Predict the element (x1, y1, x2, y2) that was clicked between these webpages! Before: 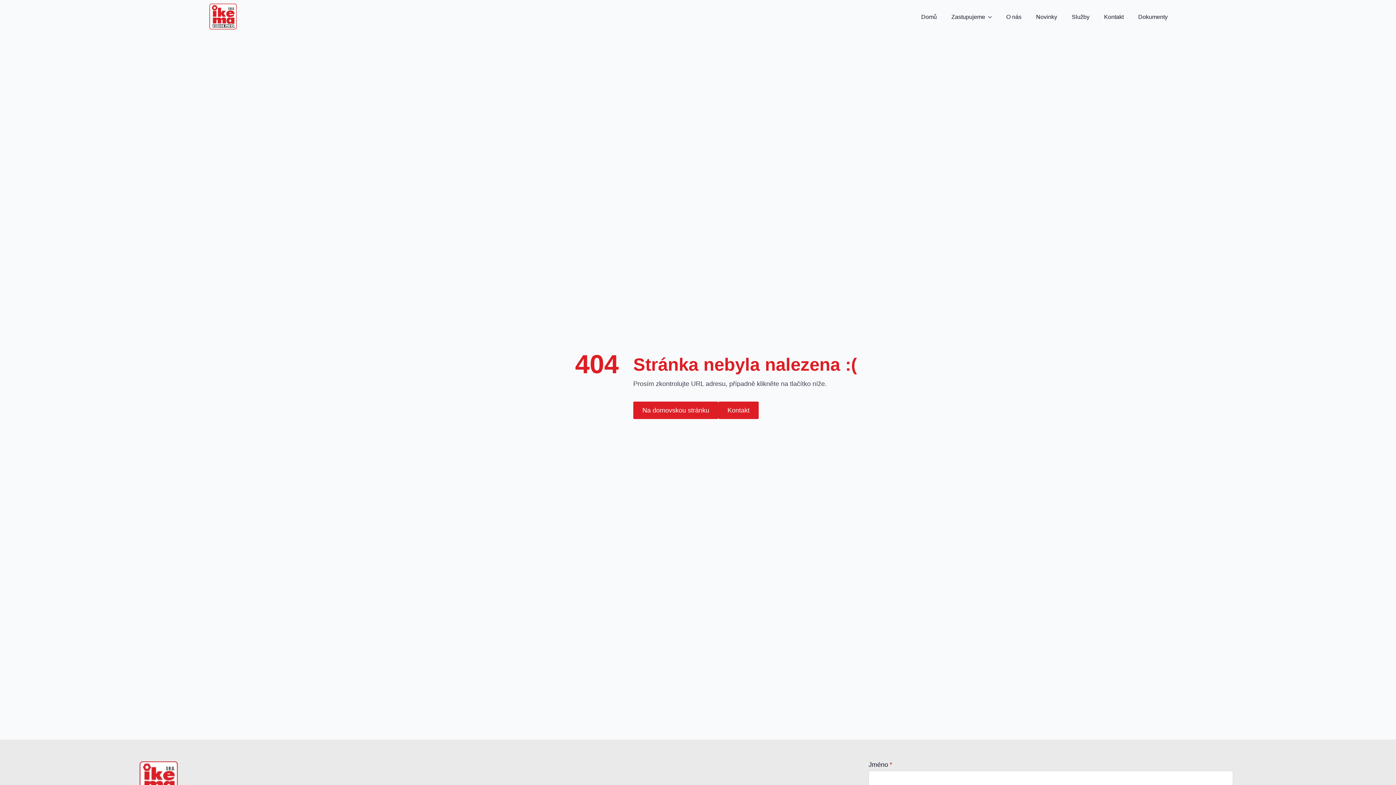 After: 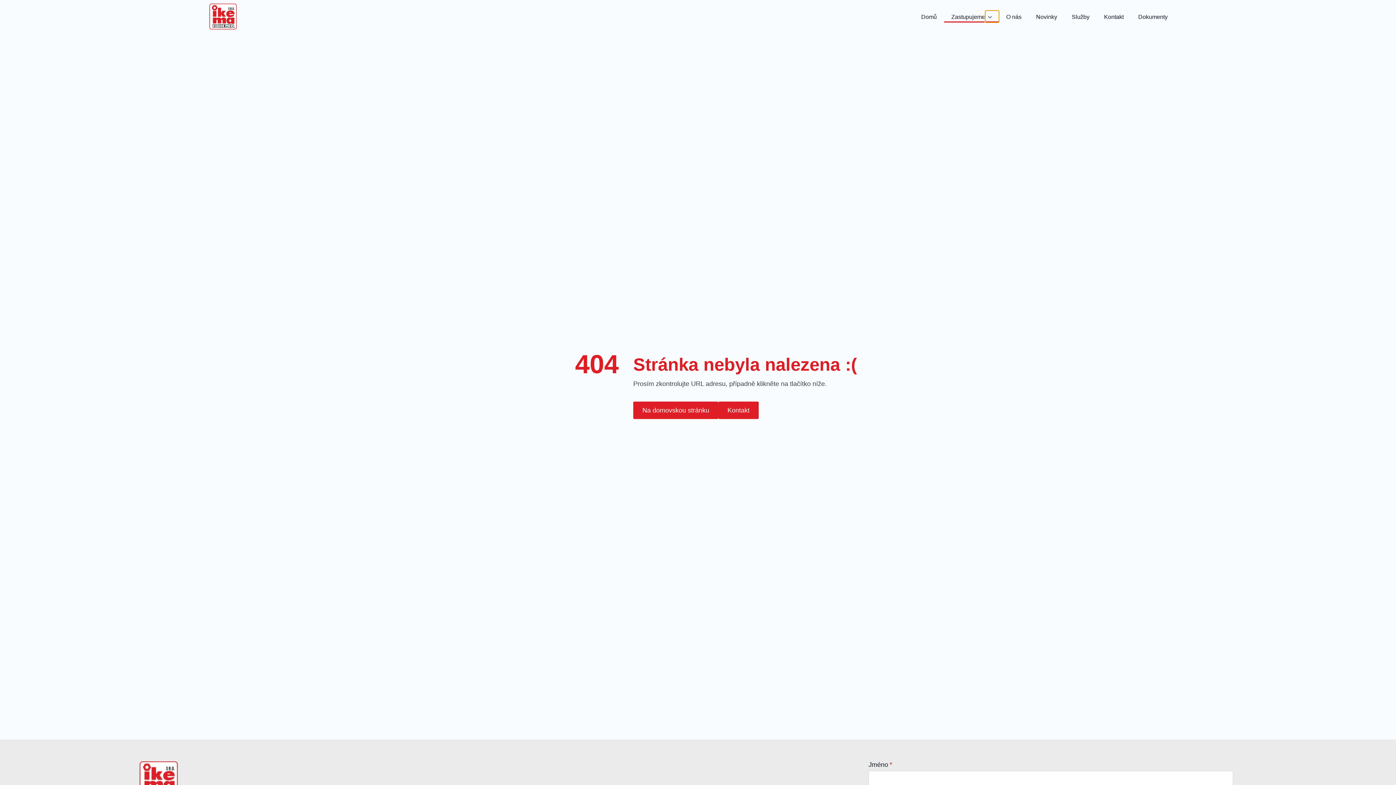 Action: bbox: (985, 10, 999, 22) label: Zastupujeme Submenu